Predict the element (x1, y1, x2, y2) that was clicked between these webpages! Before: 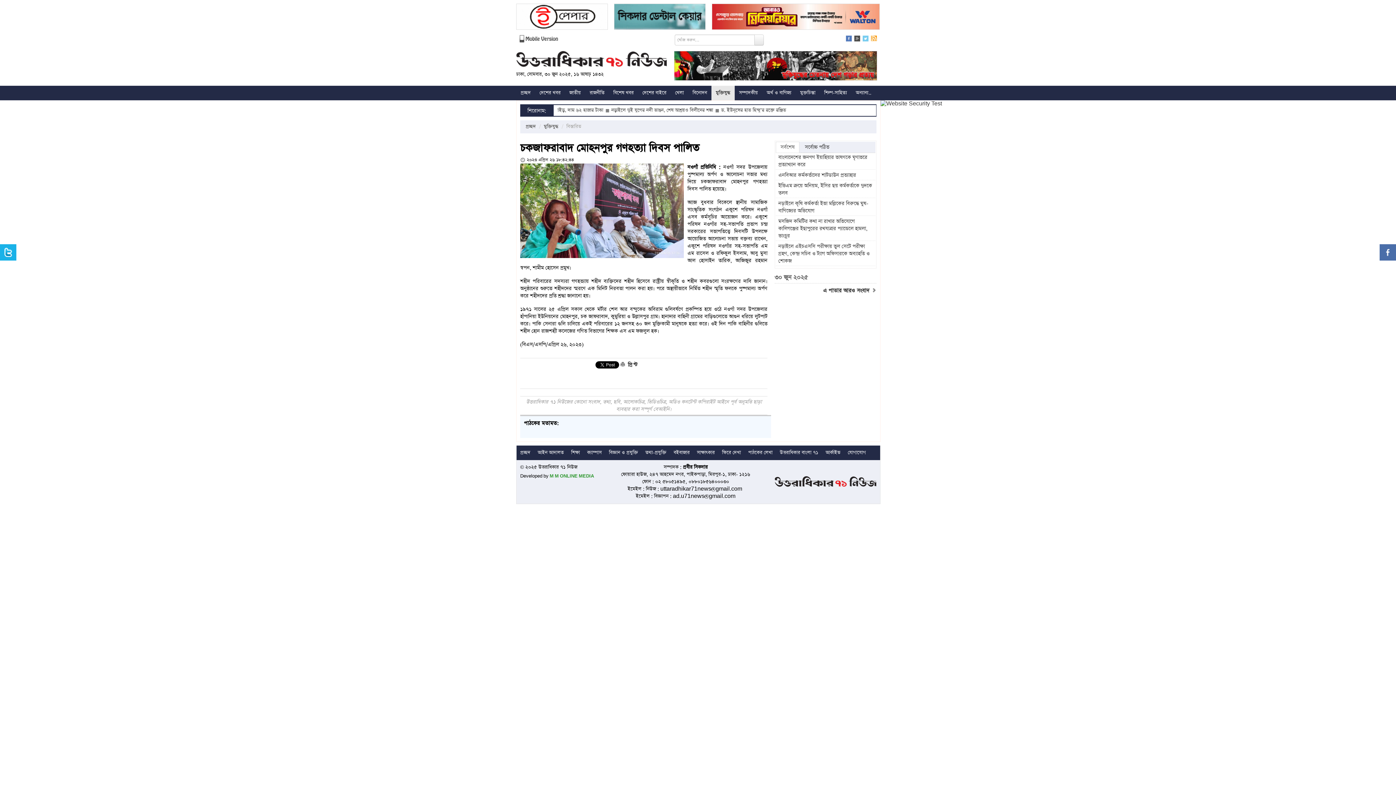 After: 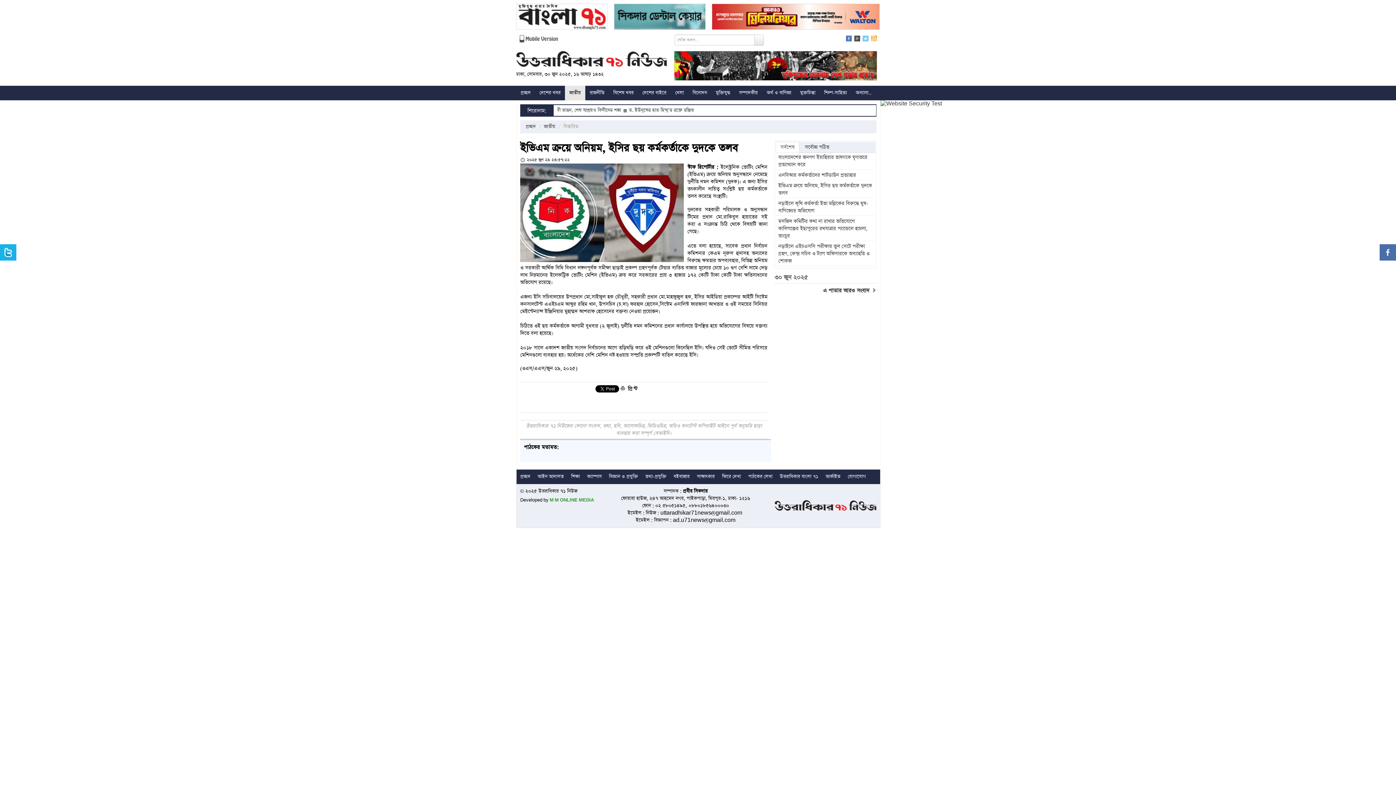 Action: bbox: (776, 181, 875, 198) label: ইভিএম ক্রয়ে অনিয়ম, ইসির ছয় কর্মকর্তাকে দুদকে তলব